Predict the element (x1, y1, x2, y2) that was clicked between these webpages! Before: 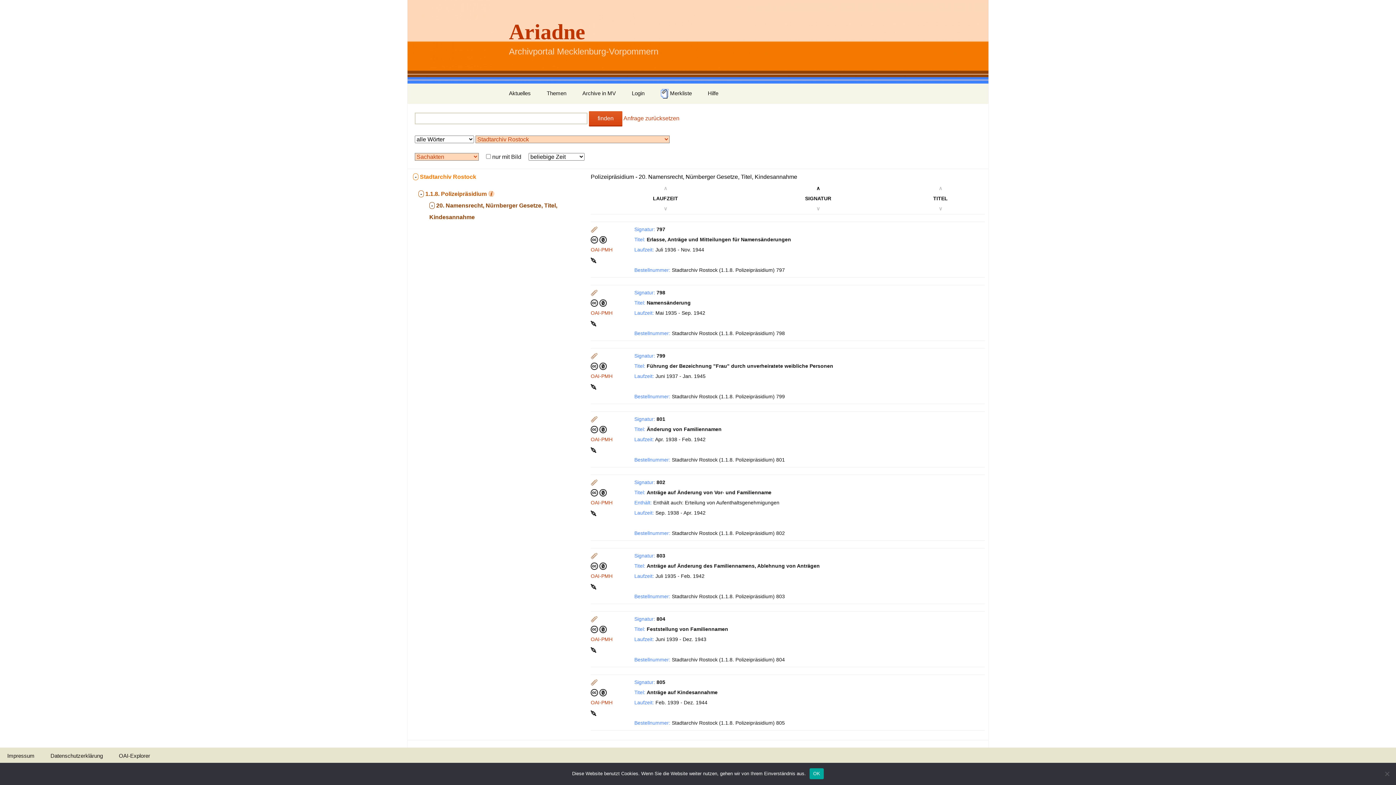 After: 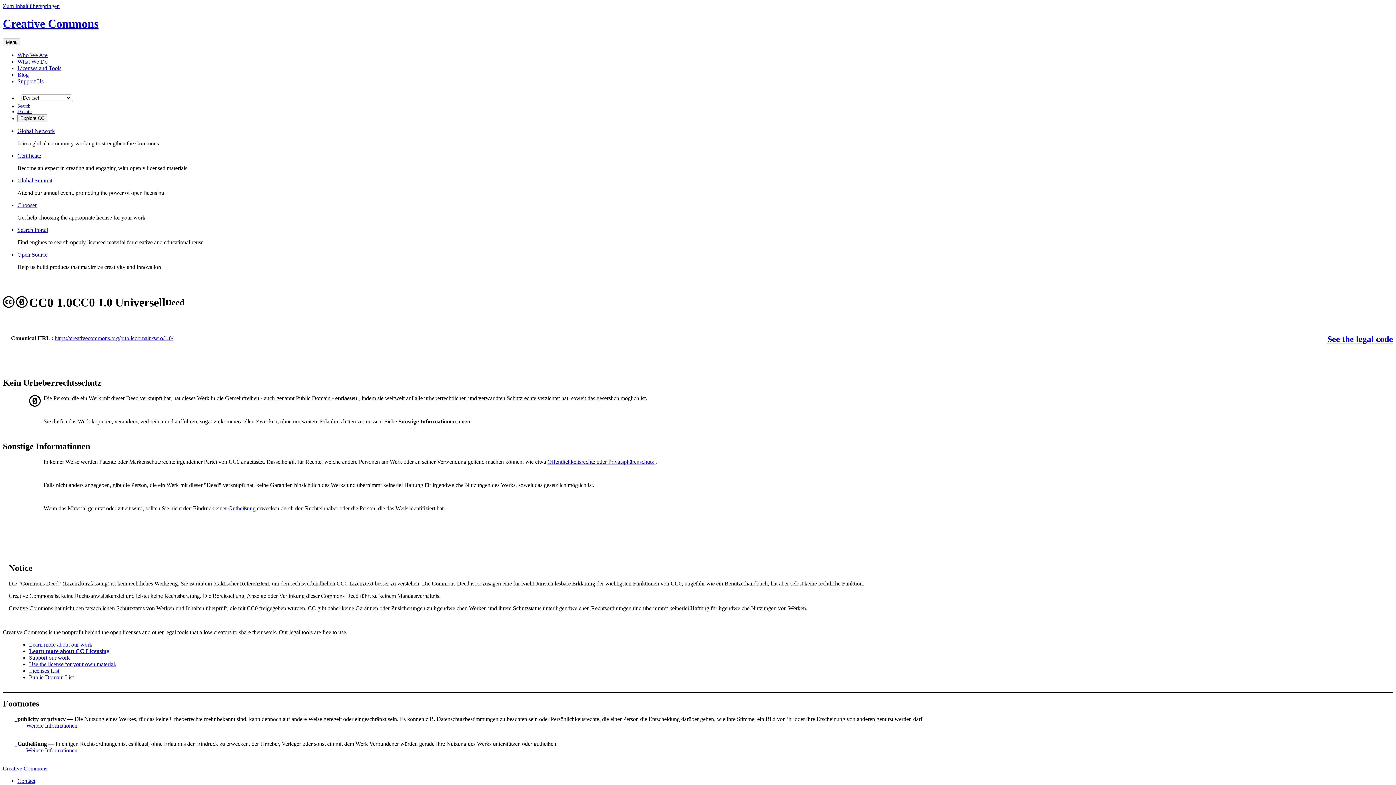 Action: label:   bbox: (590, 563, 606, 569)